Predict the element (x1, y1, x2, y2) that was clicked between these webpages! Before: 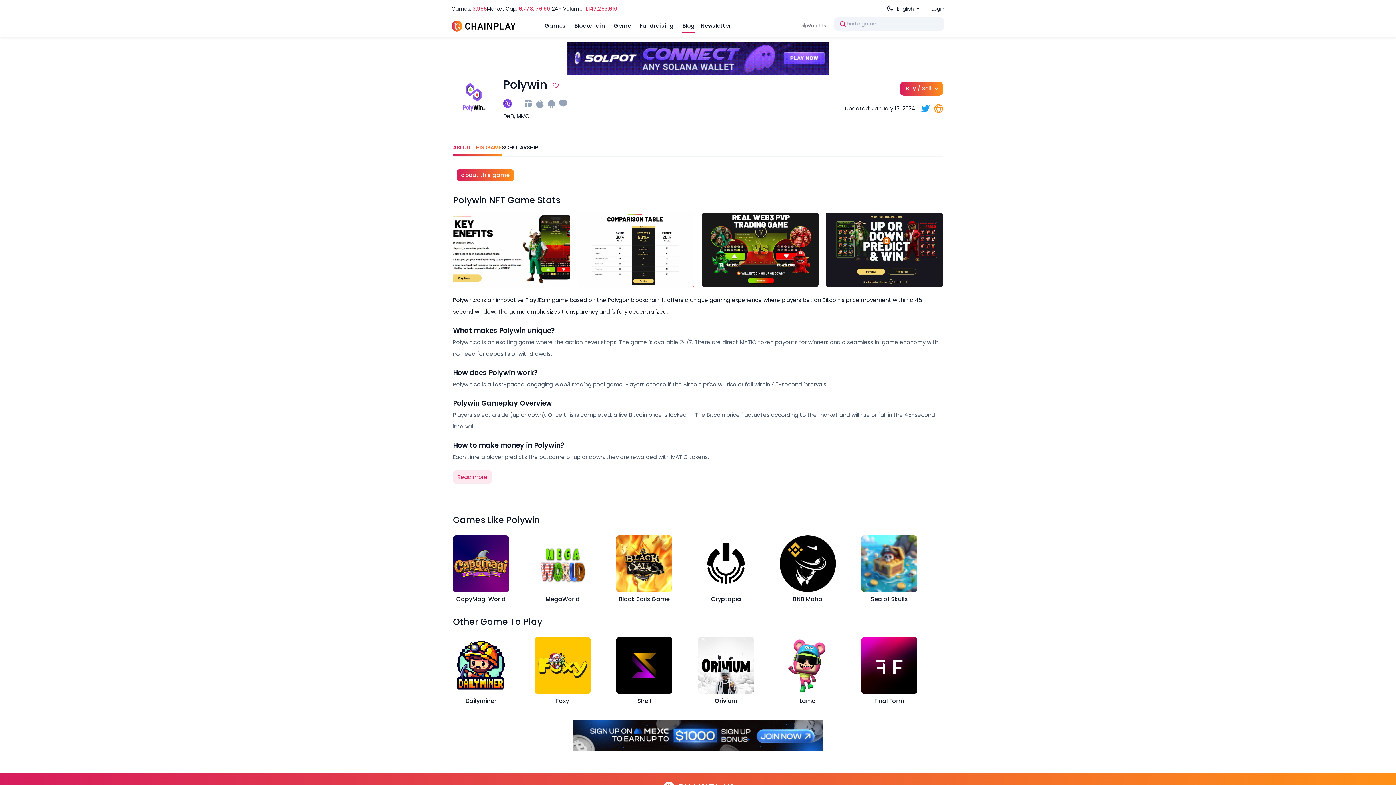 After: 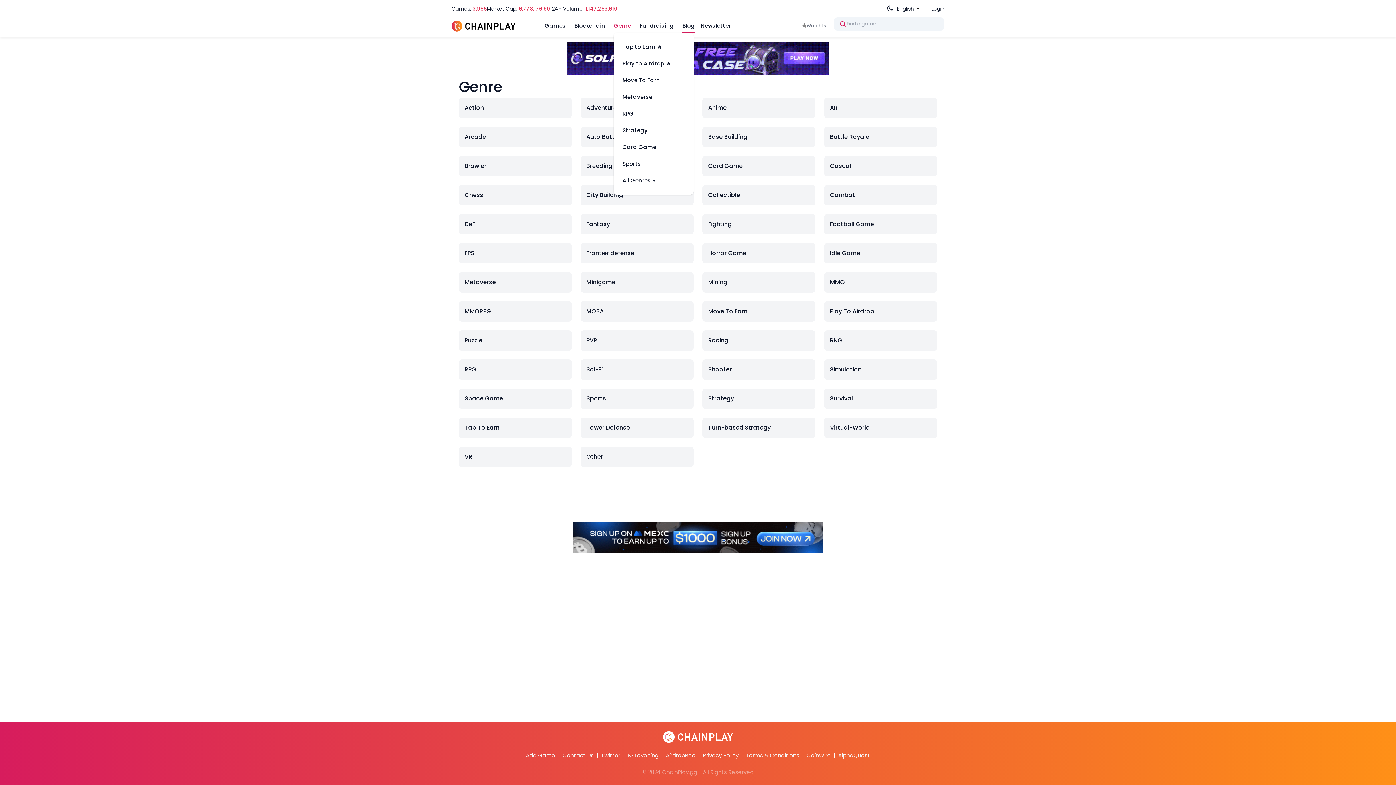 Action: bbox: (613, 18, 631, 32) label: Genre